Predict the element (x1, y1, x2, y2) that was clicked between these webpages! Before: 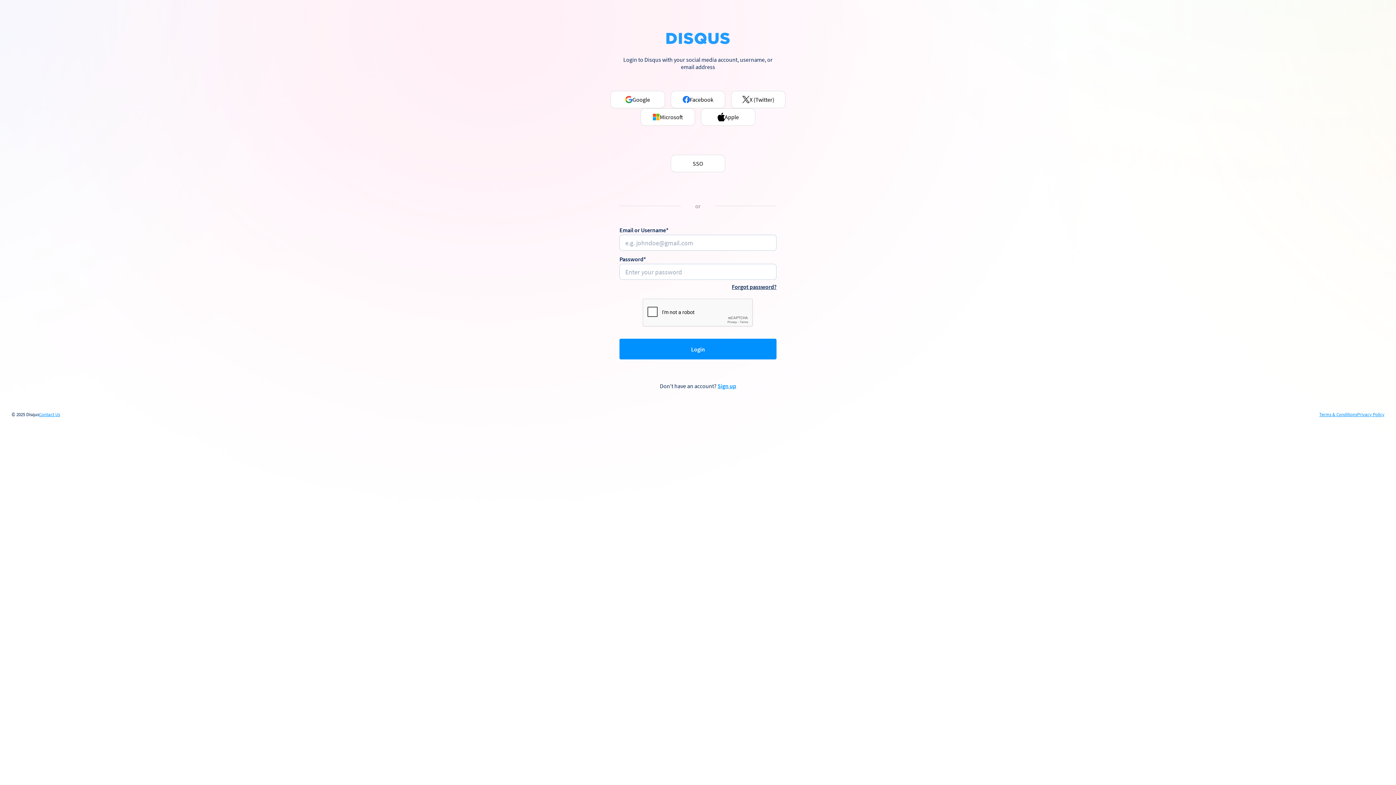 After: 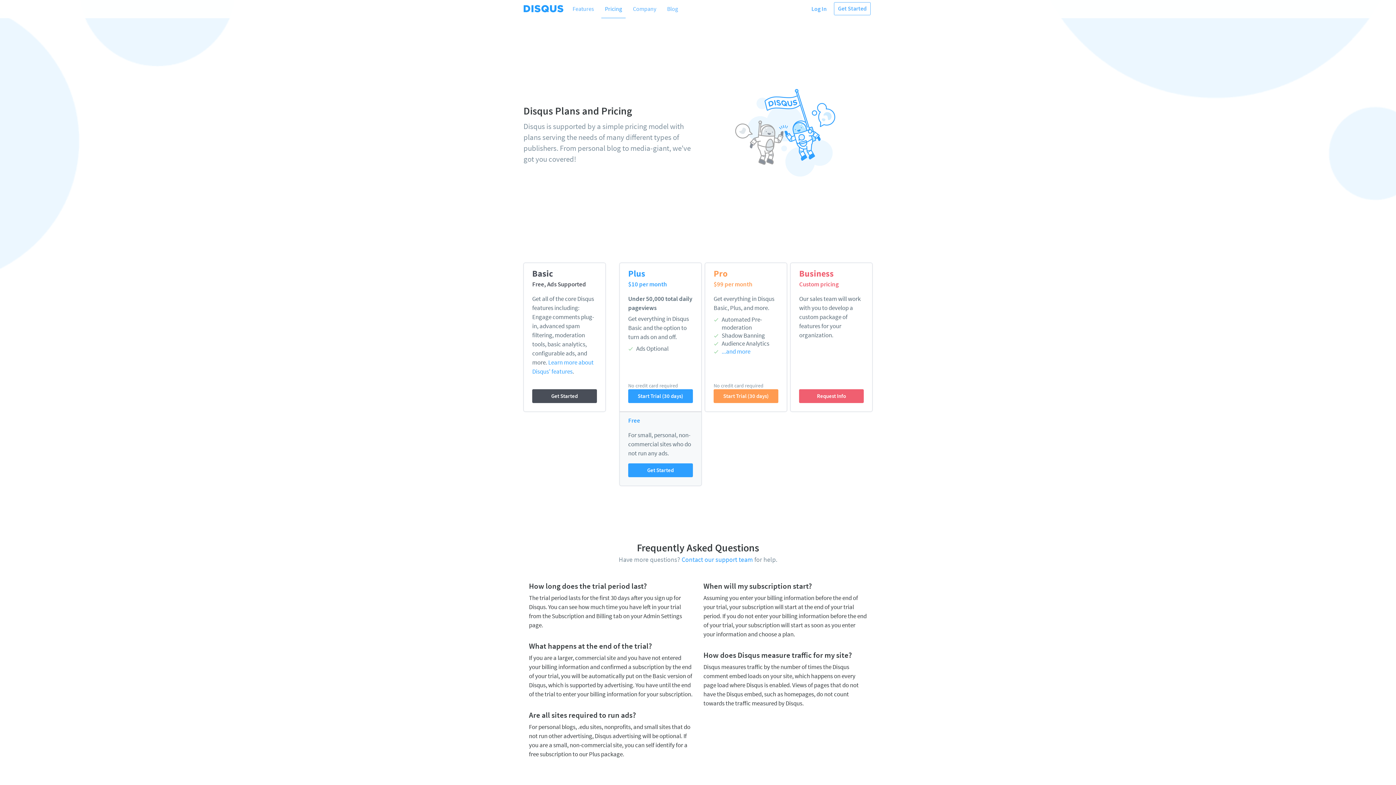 Action: bbox: (717, 382, 736, 389) label: Sign up